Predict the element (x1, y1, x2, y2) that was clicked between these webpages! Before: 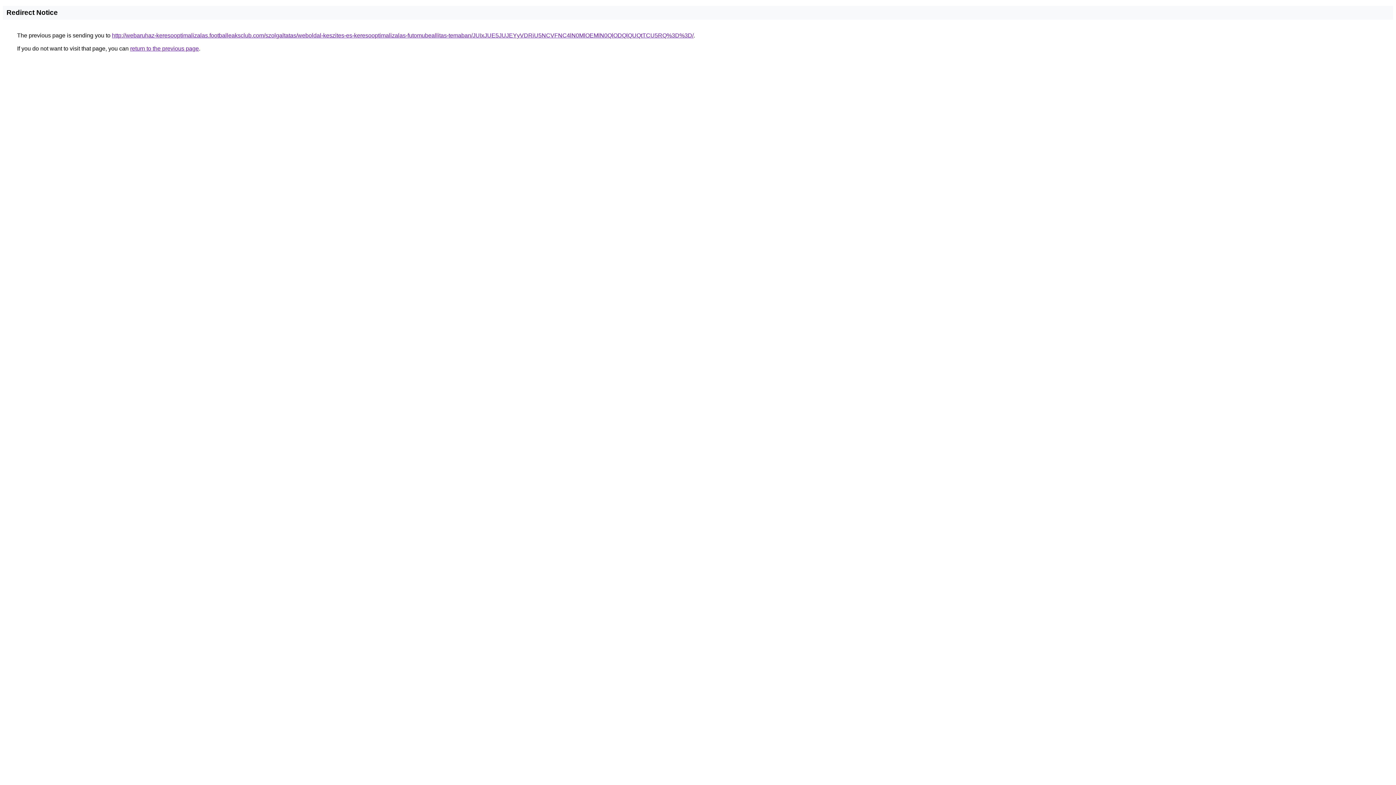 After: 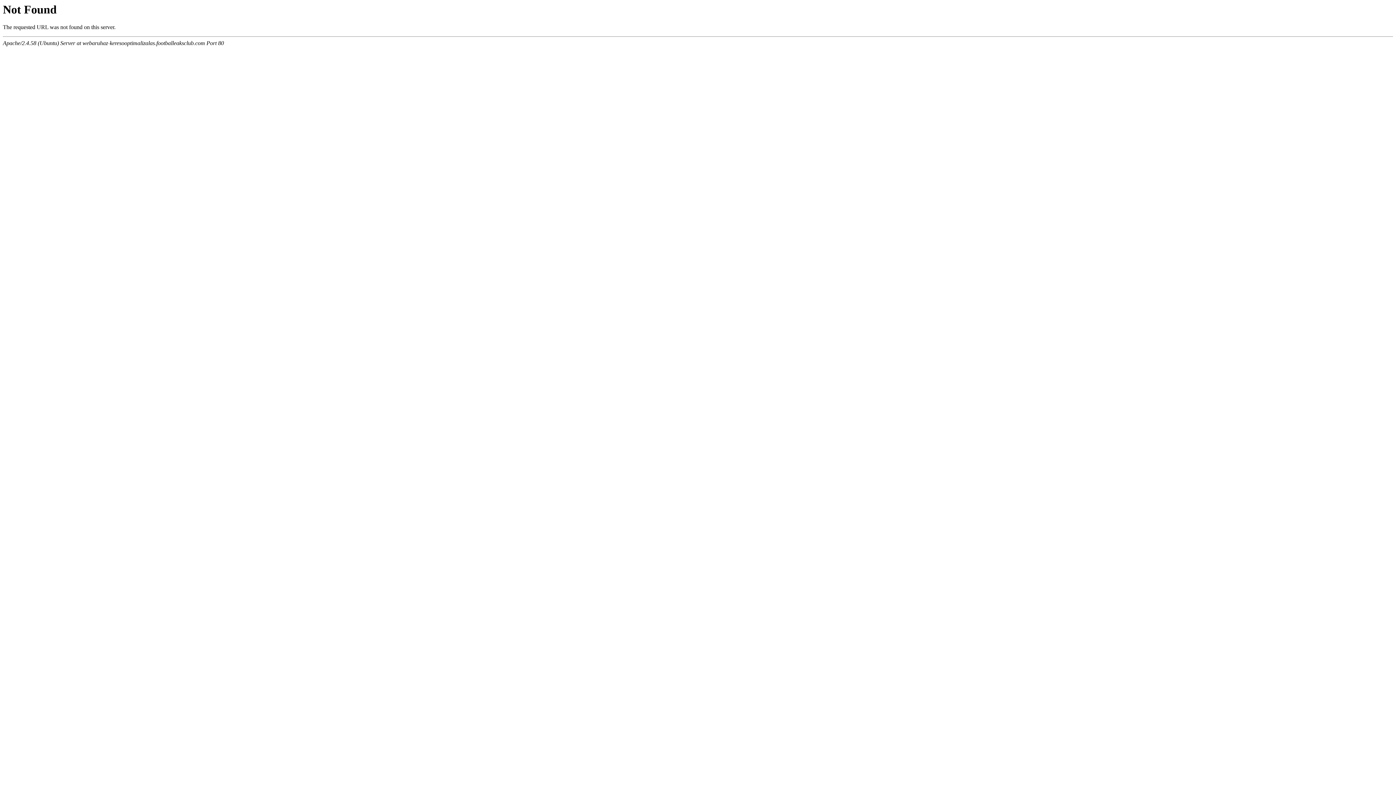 Action: bbox: (112, 32, 693, 38) label: http://webaruhaz-keresooptimalizalas.footballeaksclub.com/szolgaltatas/weboldal-keszites-es-keresooptimalizalas-futomubeallitas-temaban/JUIxJUE5JUJEYyVDRiU5NCVFNC4lN0MlOEMlN0QlODQlQUQtTCU5RQ%3D%3D/